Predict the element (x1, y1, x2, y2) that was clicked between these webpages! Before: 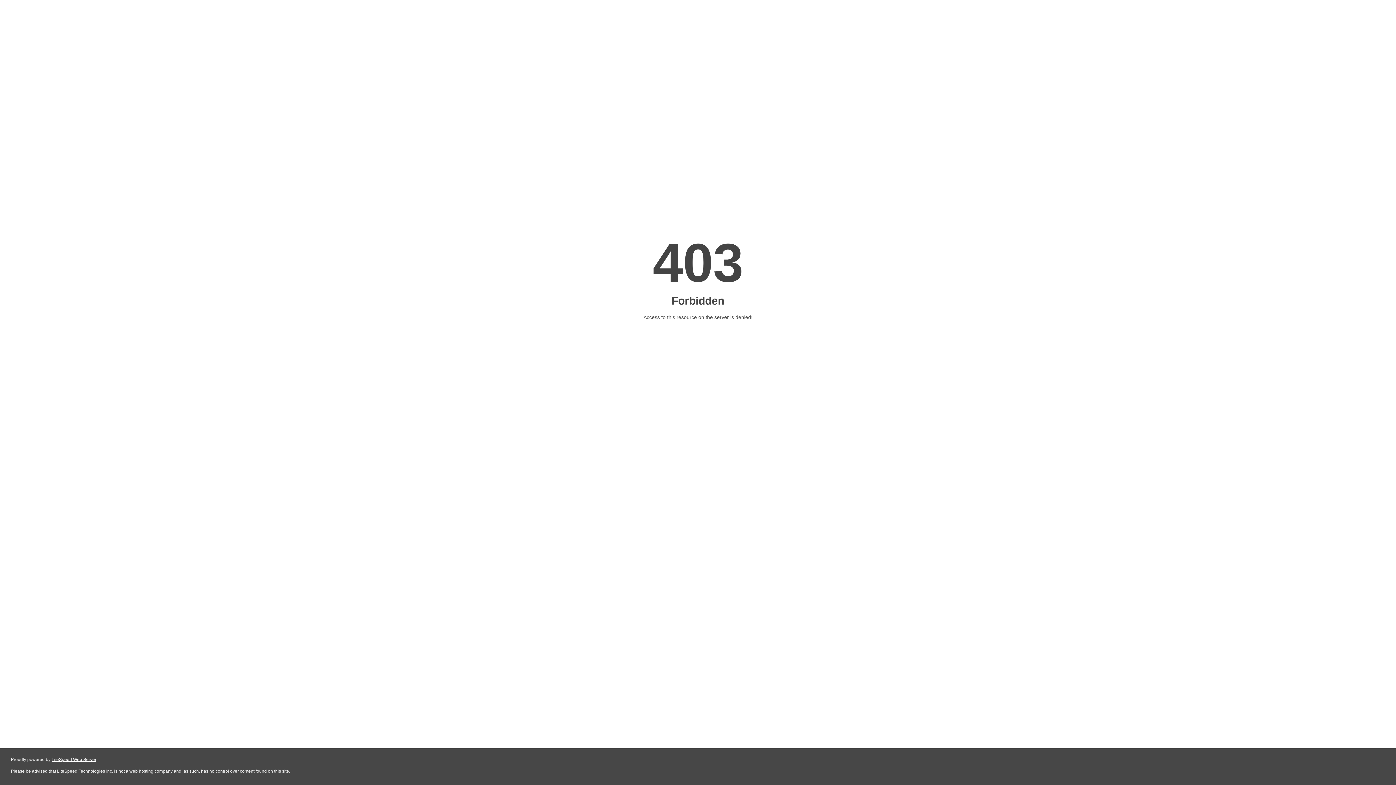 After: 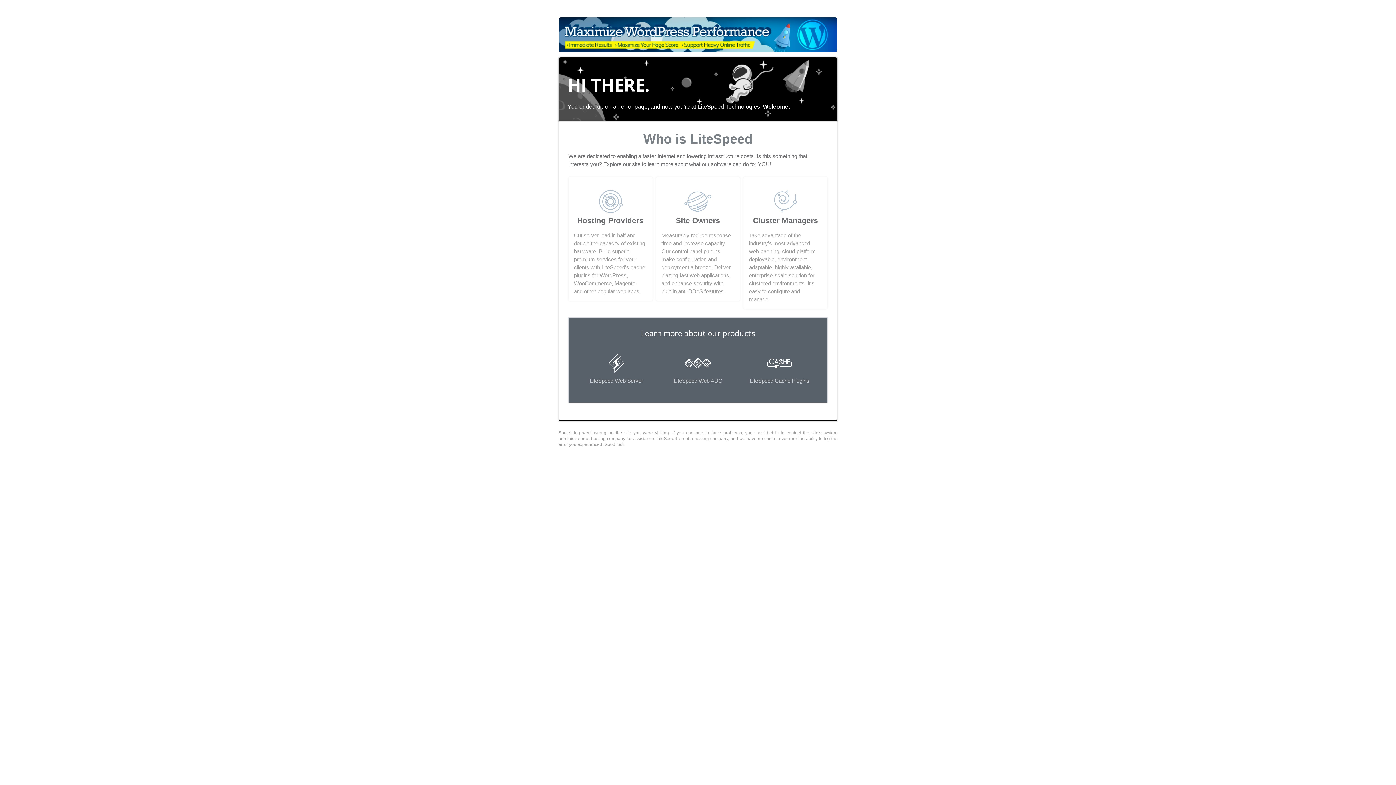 Action: bbox: (51, 757, 96, 762) label: LiteSpeed Web Server